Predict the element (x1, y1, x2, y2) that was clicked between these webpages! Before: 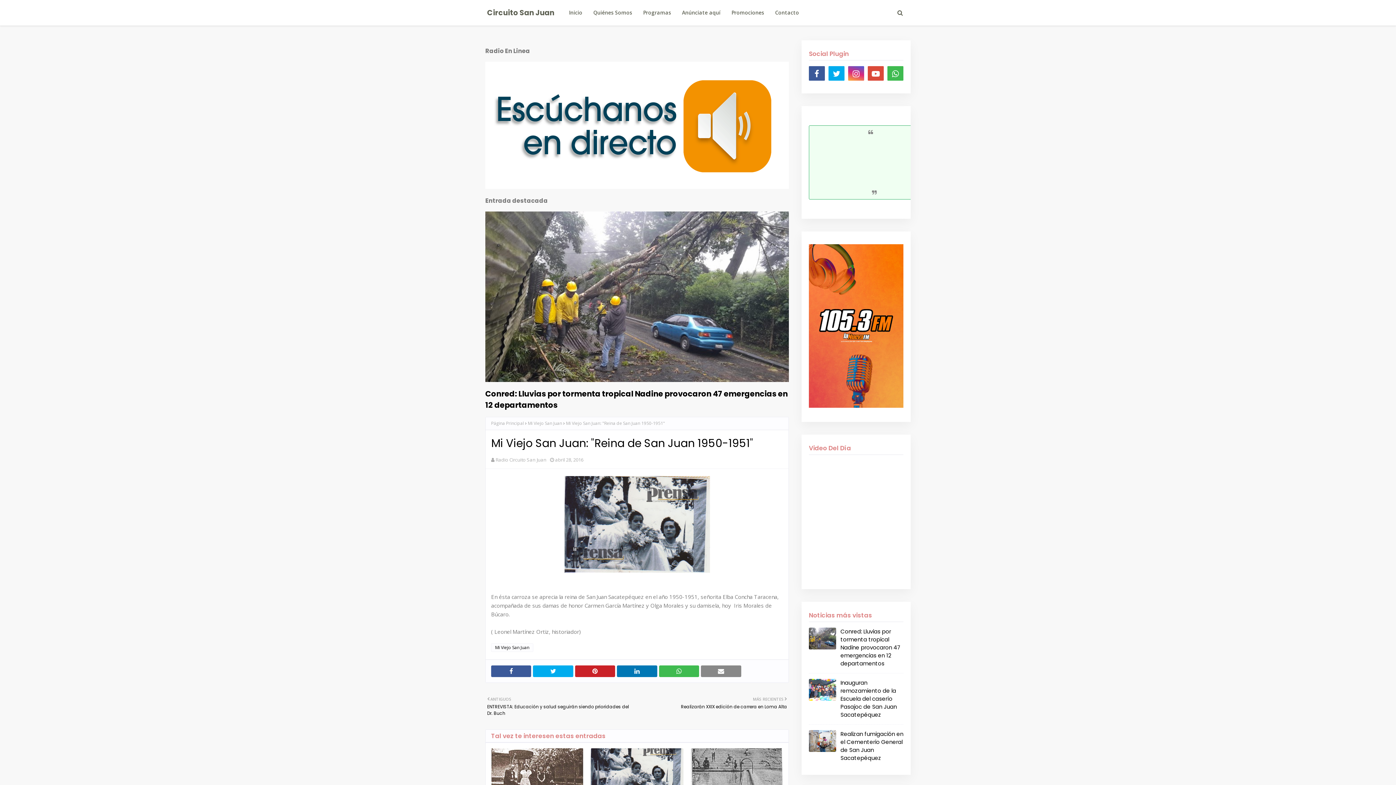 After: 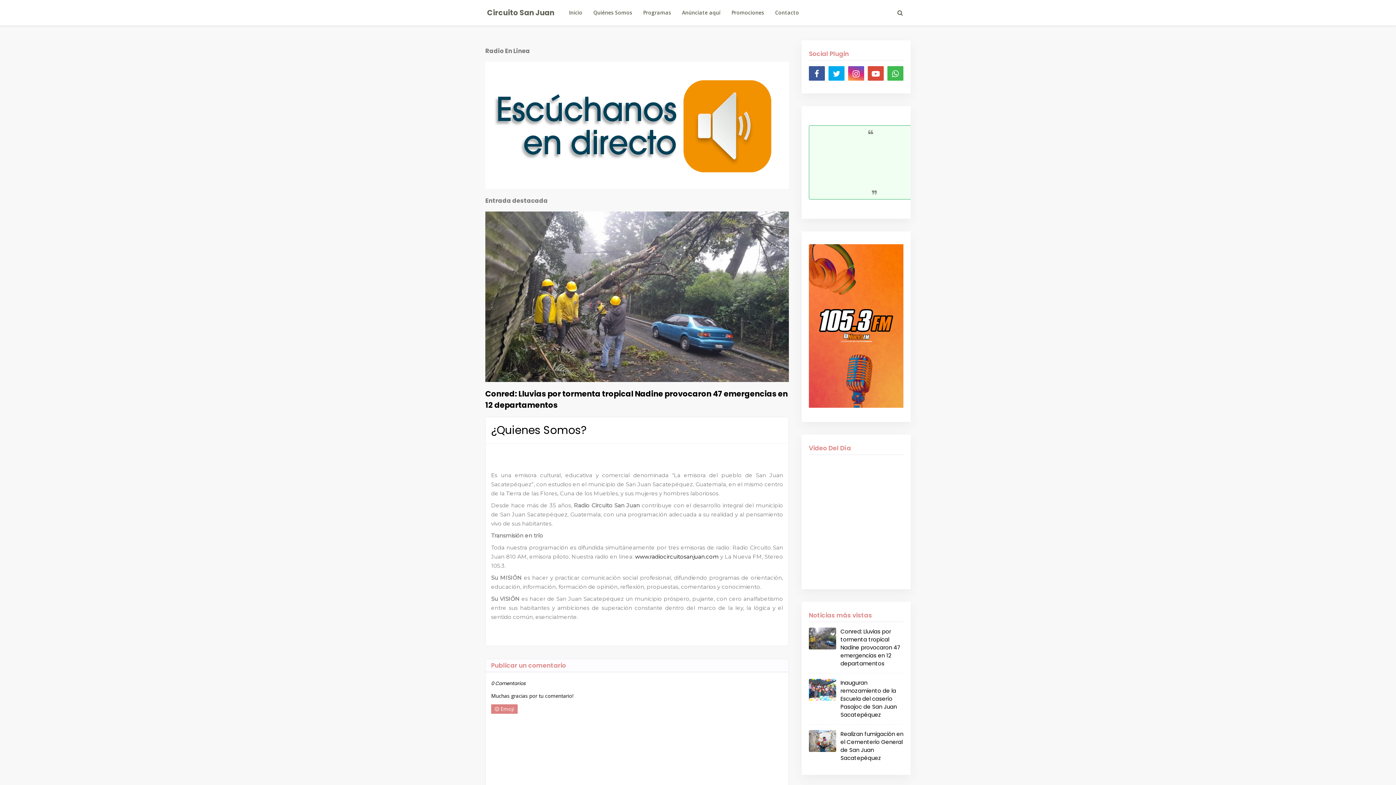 Action: bbox: (588, 0, 637, 25) label: Quiénes Somos